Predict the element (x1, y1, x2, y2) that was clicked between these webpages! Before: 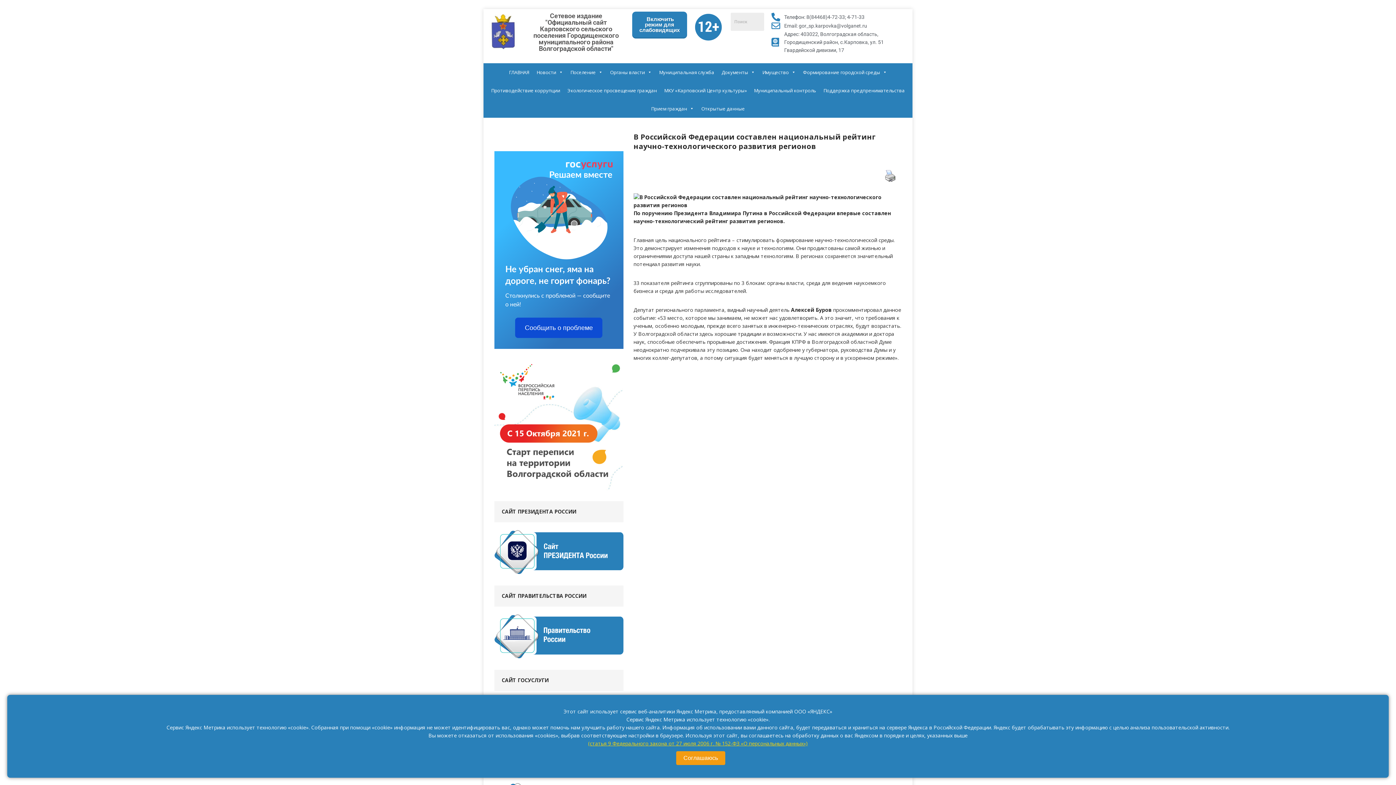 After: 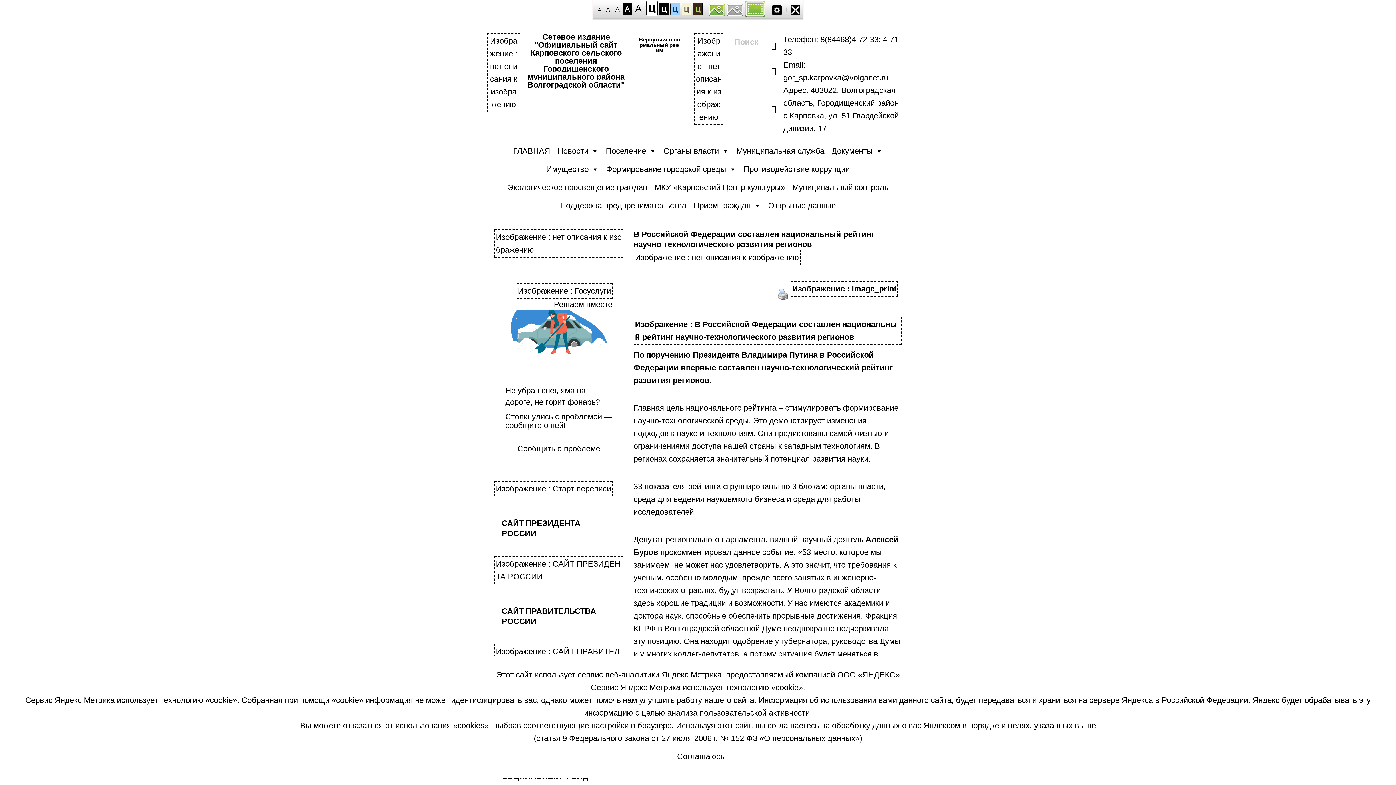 Action: label:  Включить режим для слабовидящих bbox: (632, 11, 687, 38)